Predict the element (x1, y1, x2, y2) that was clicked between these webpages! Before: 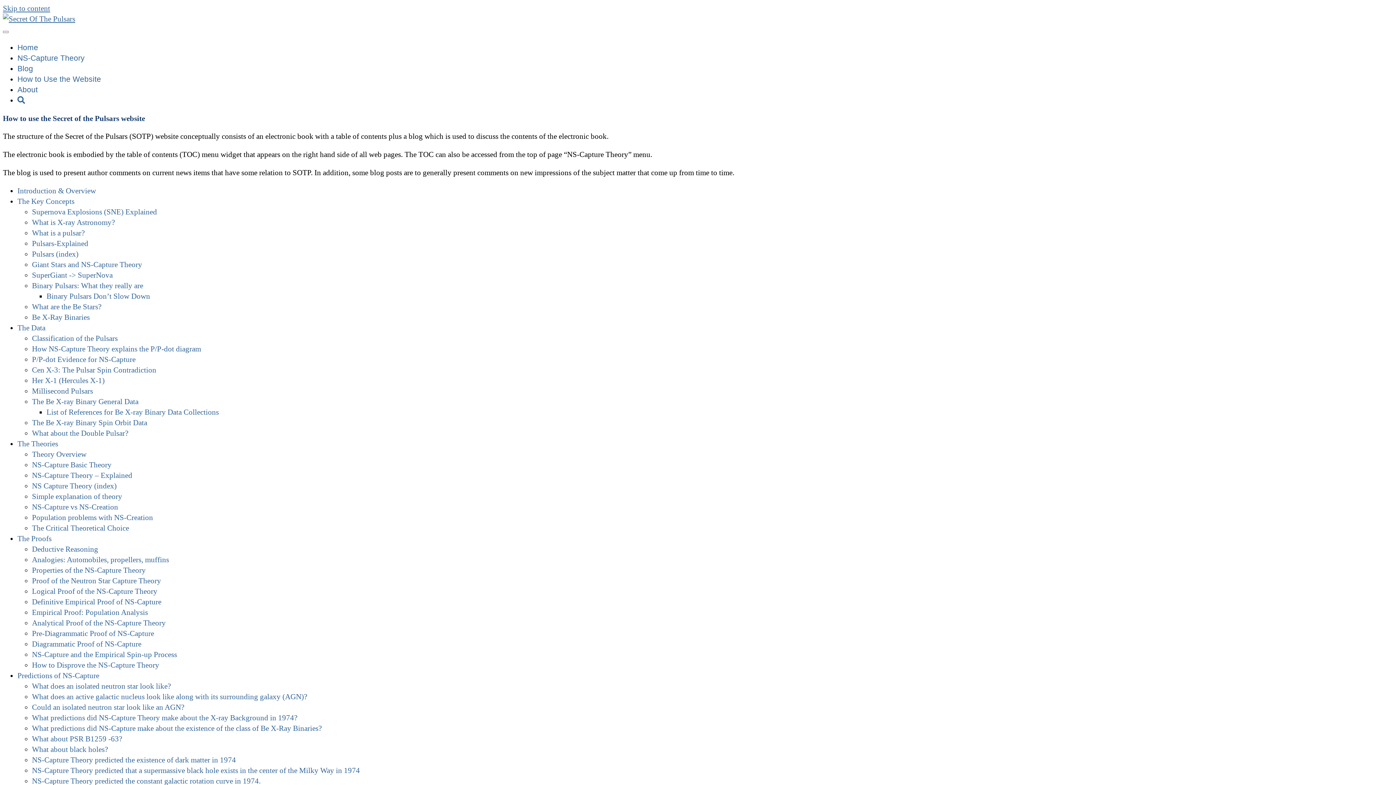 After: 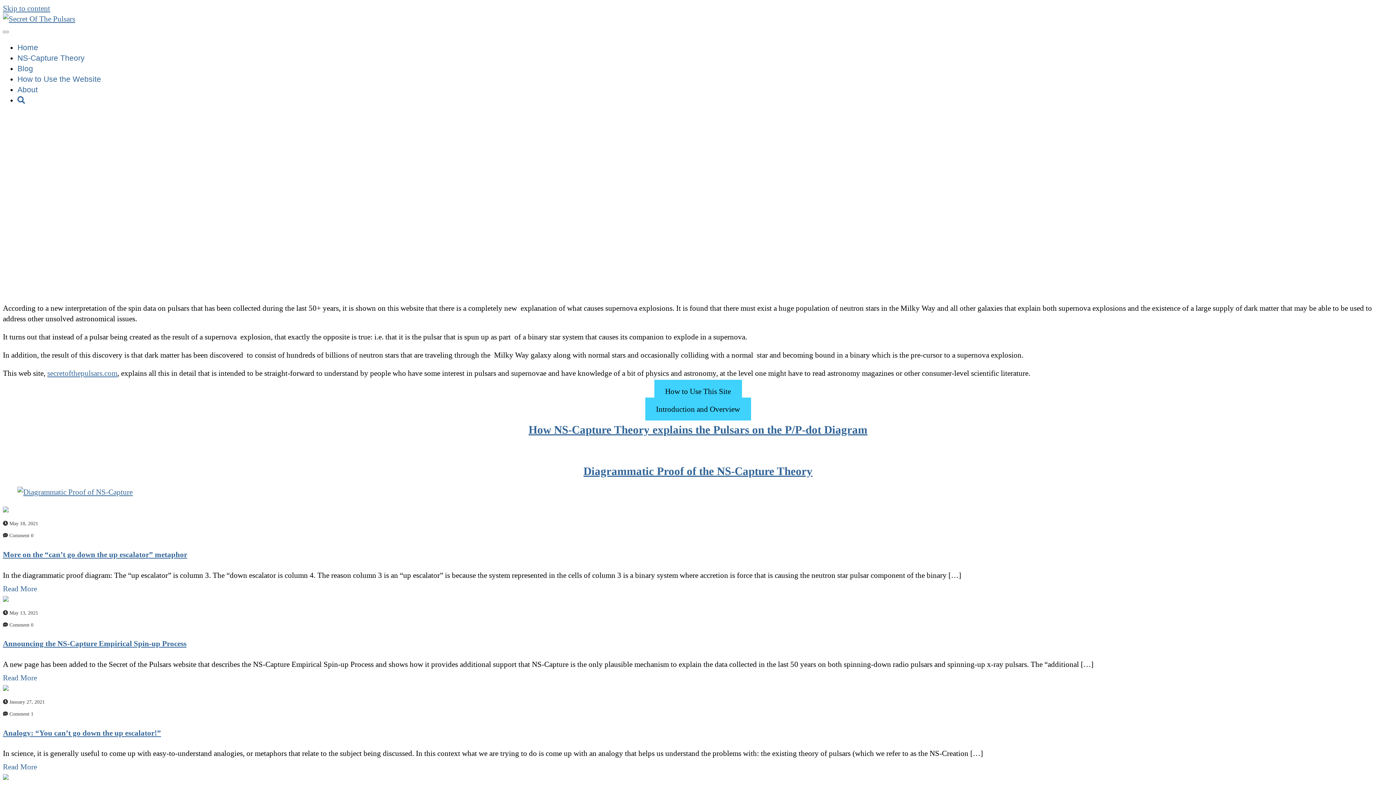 Action: bbox: (17, 43, 38, 51) label: Home